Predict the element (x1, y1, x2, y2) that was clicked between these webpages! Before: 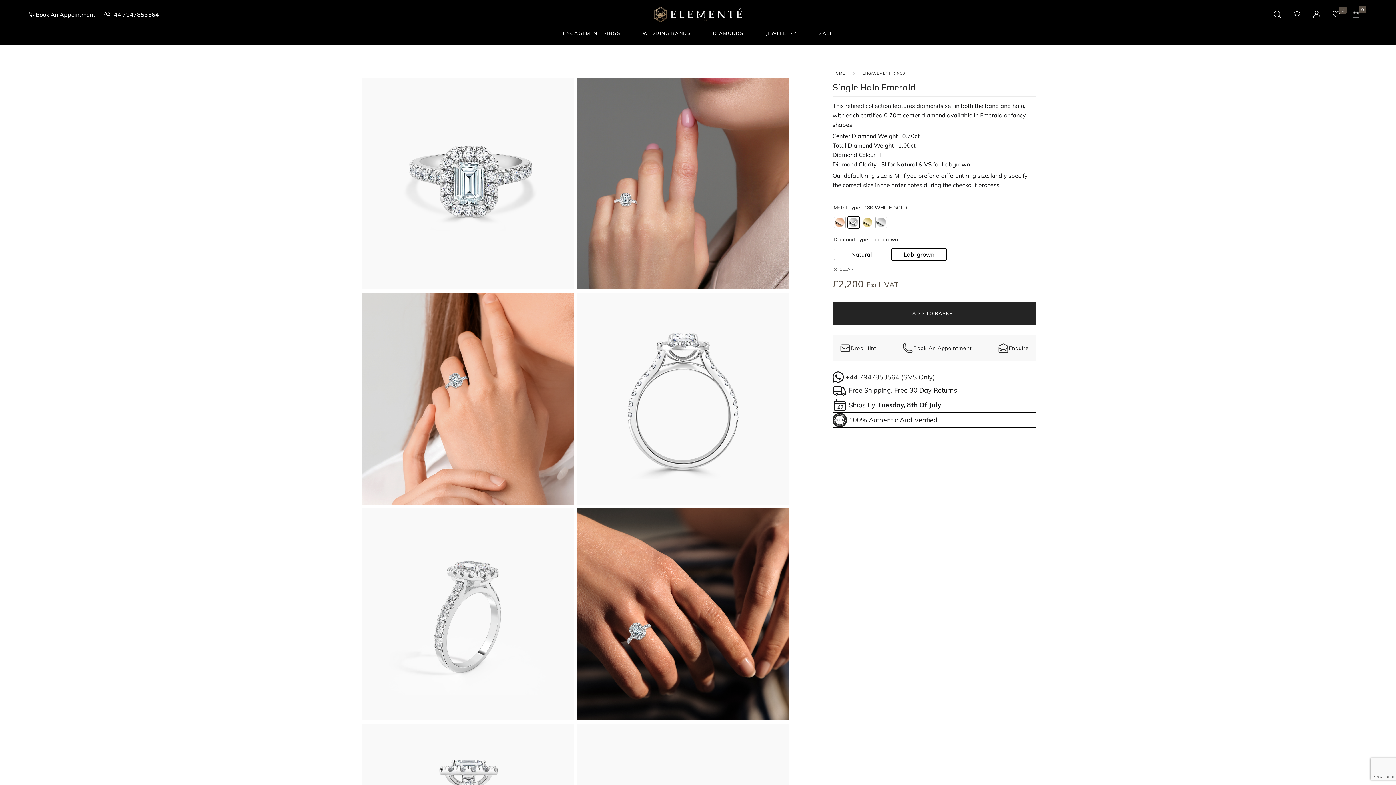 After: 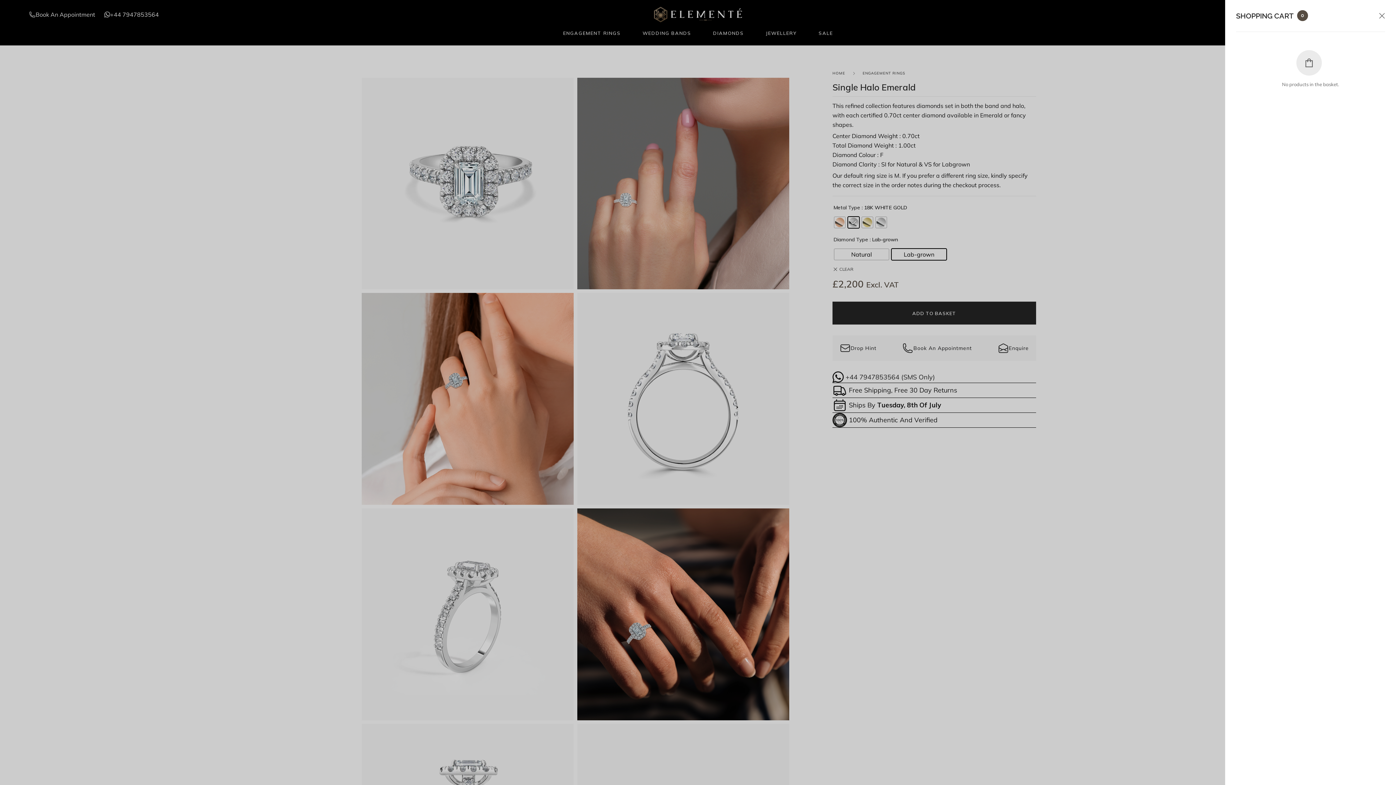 Action: label: 0 bbox: (1352, 10, 1367, 18)